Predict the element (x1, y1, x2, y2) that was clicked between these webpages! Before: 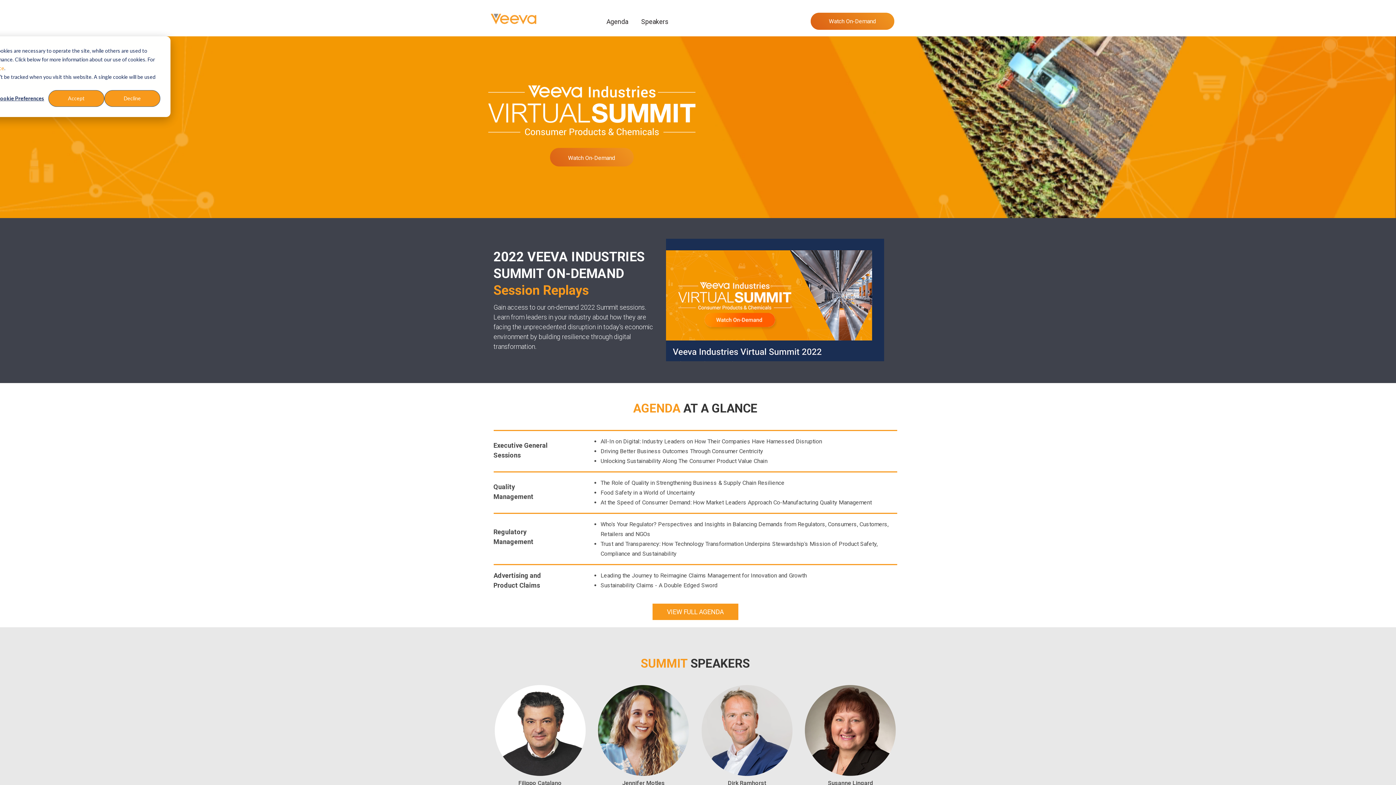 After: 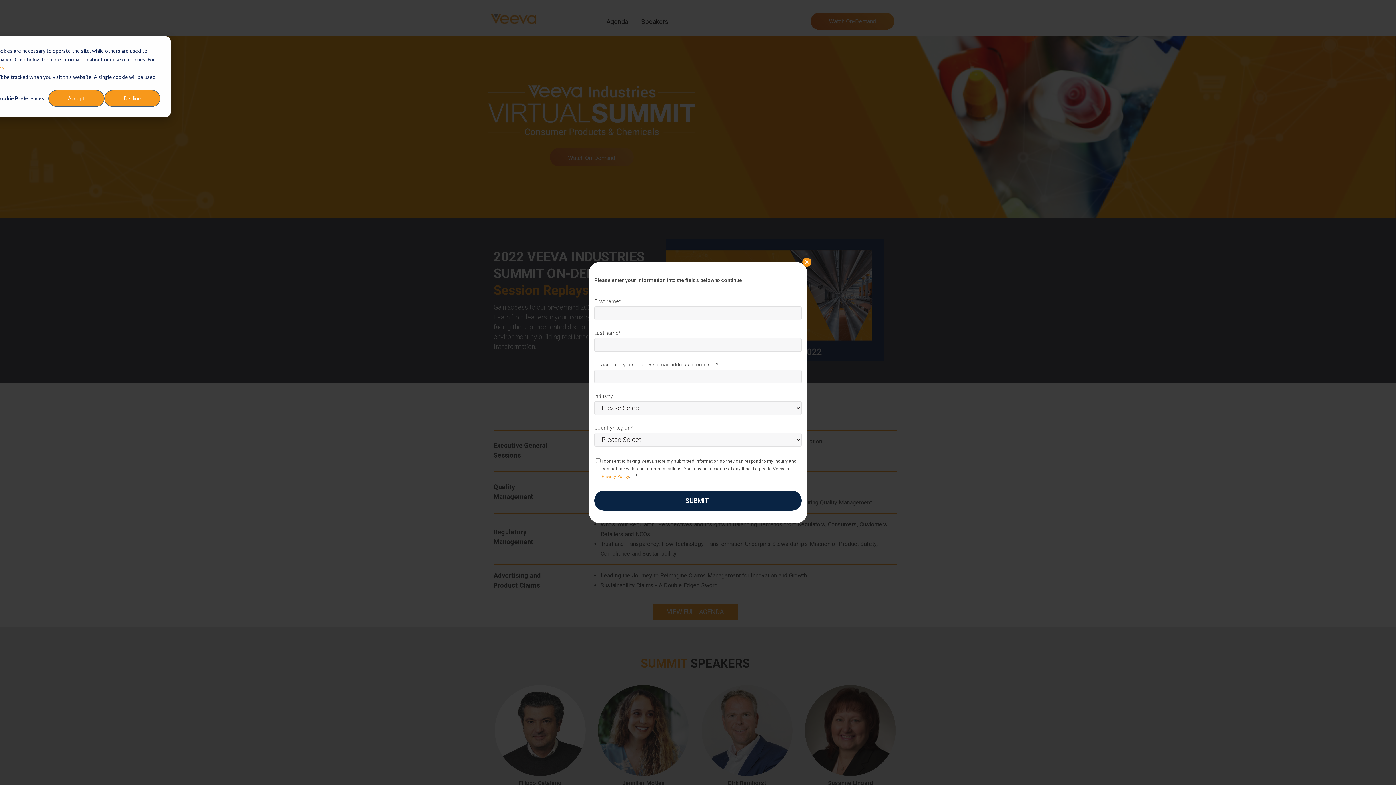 Action: bbox: (829, 17, 876, 24) label: Watch On-Demand